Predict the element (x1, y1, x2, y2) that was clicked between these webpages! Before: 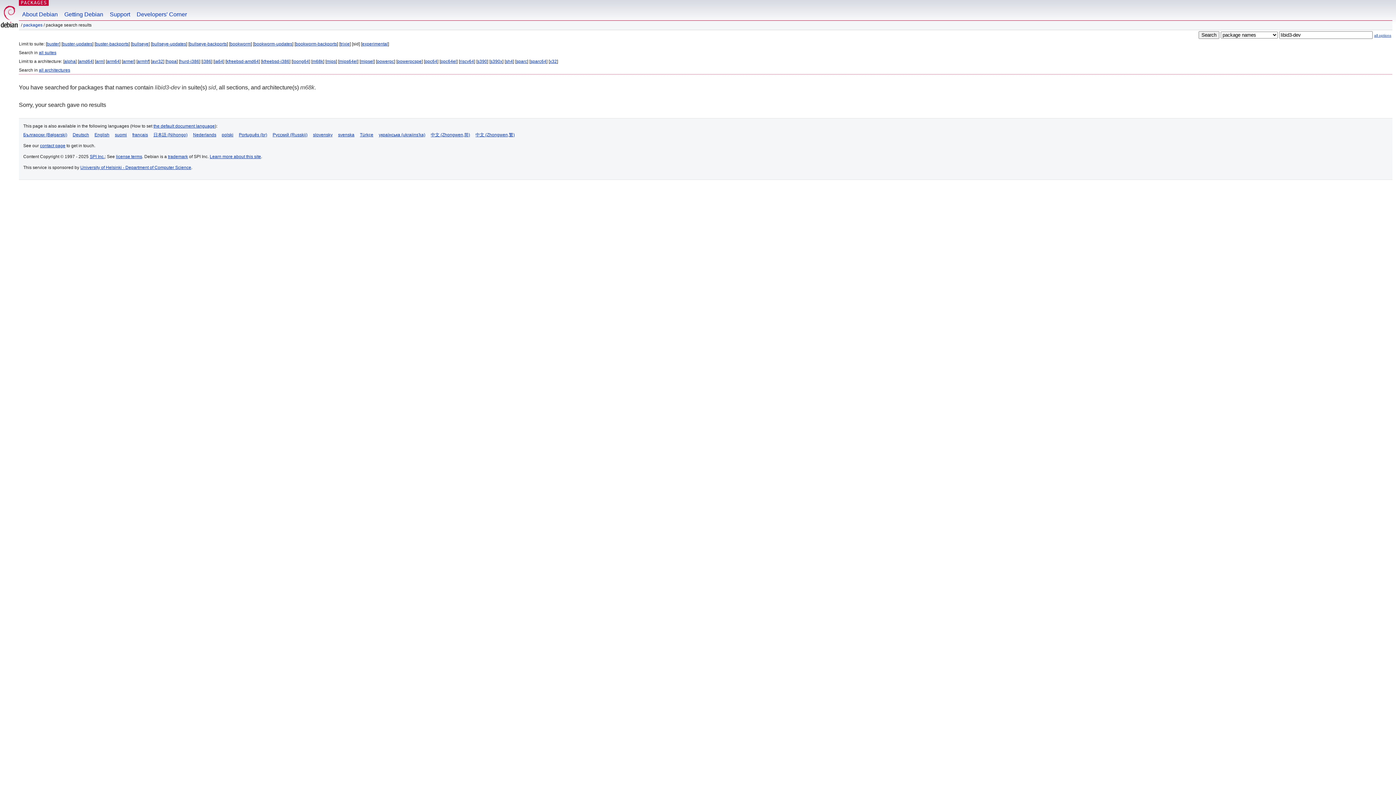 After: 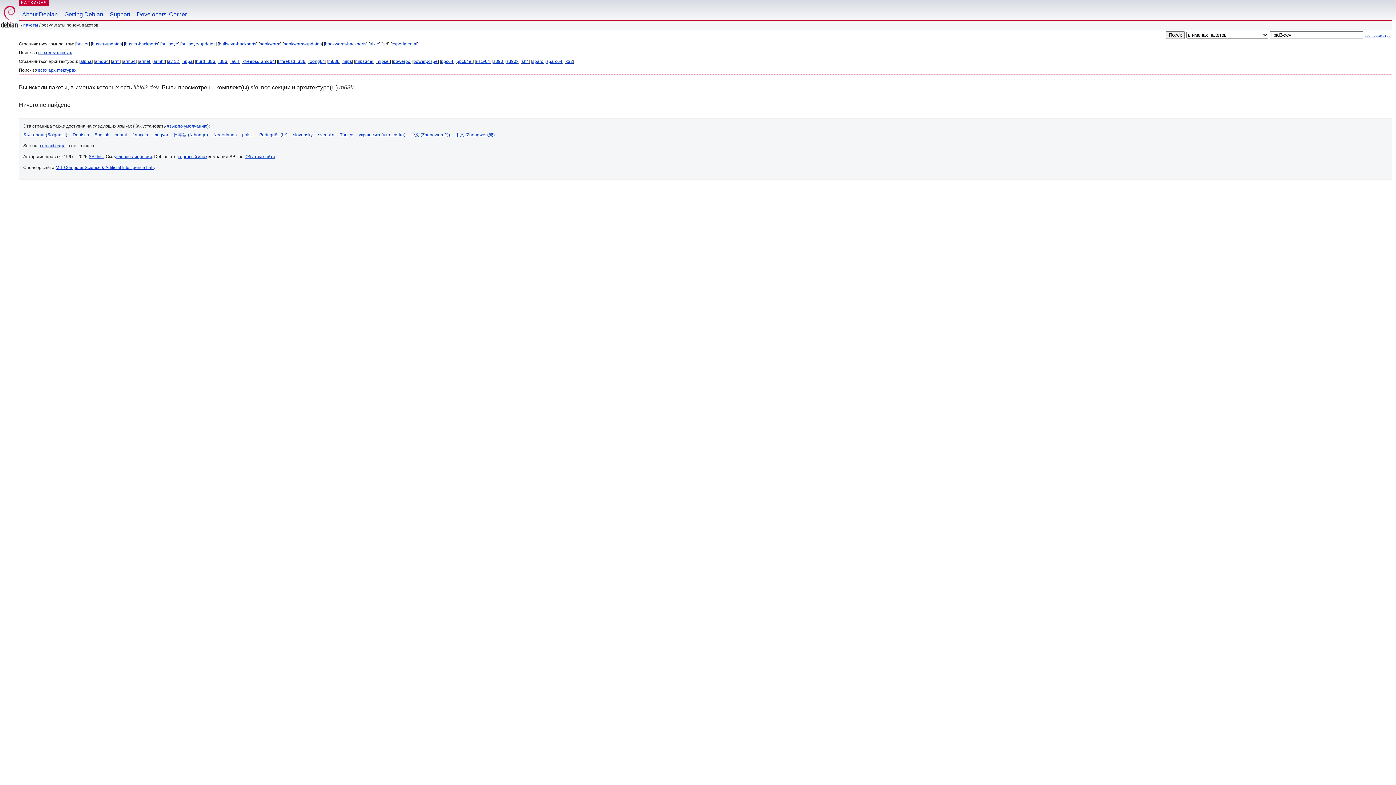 Action: label: Русский (Russkij) bbox: (272, 132, 307, 137)